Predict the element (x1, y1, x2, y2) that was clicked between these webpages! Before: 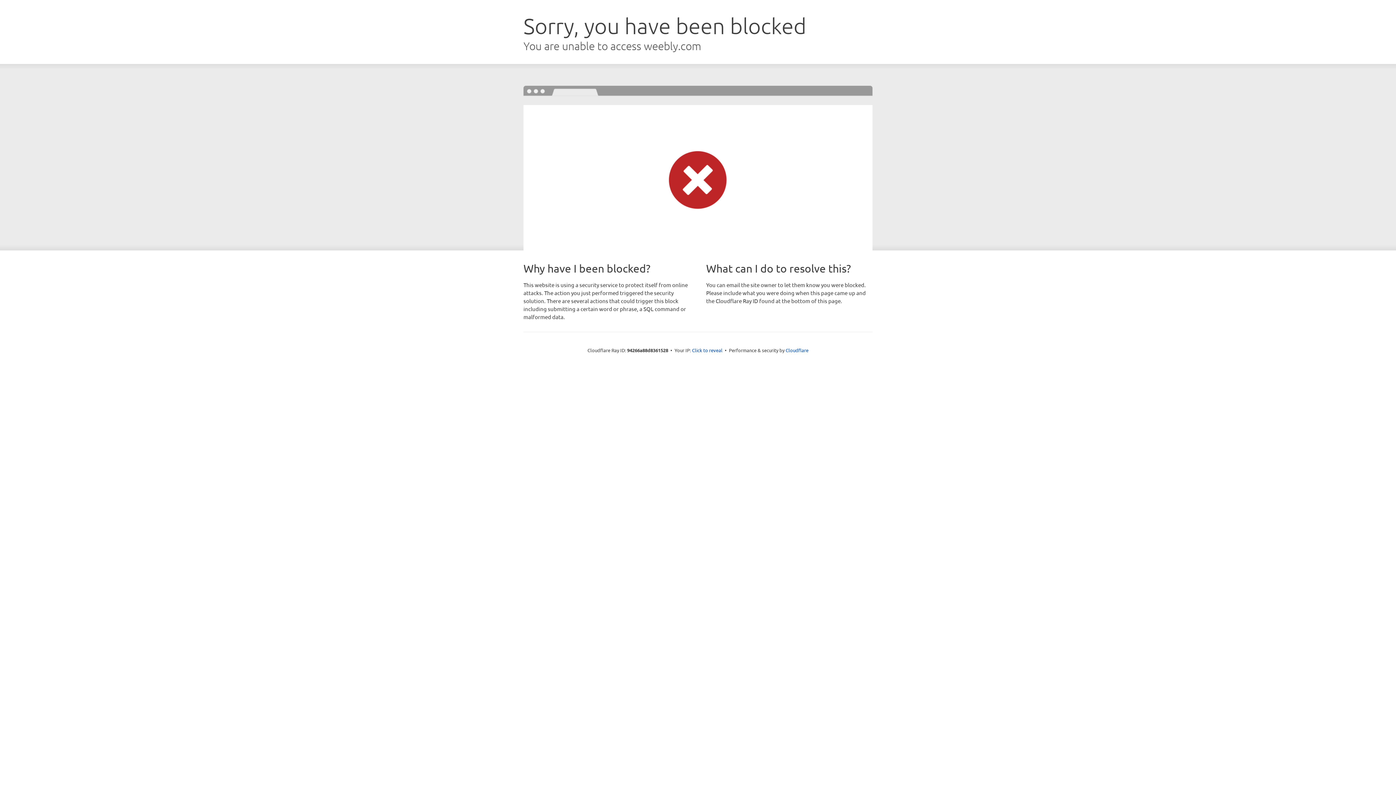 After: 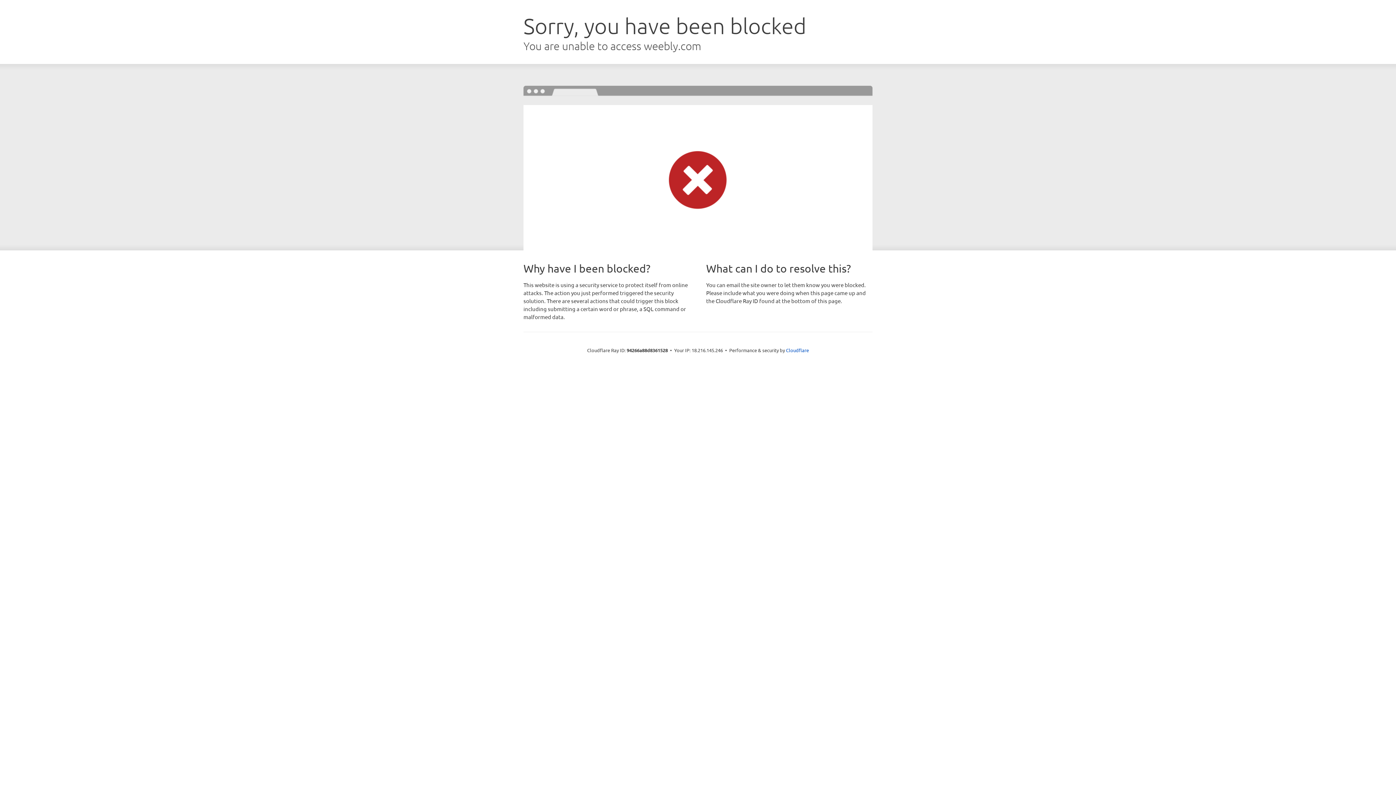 Action: label: Click to reveal bbox: (692, 346, 722, 353)